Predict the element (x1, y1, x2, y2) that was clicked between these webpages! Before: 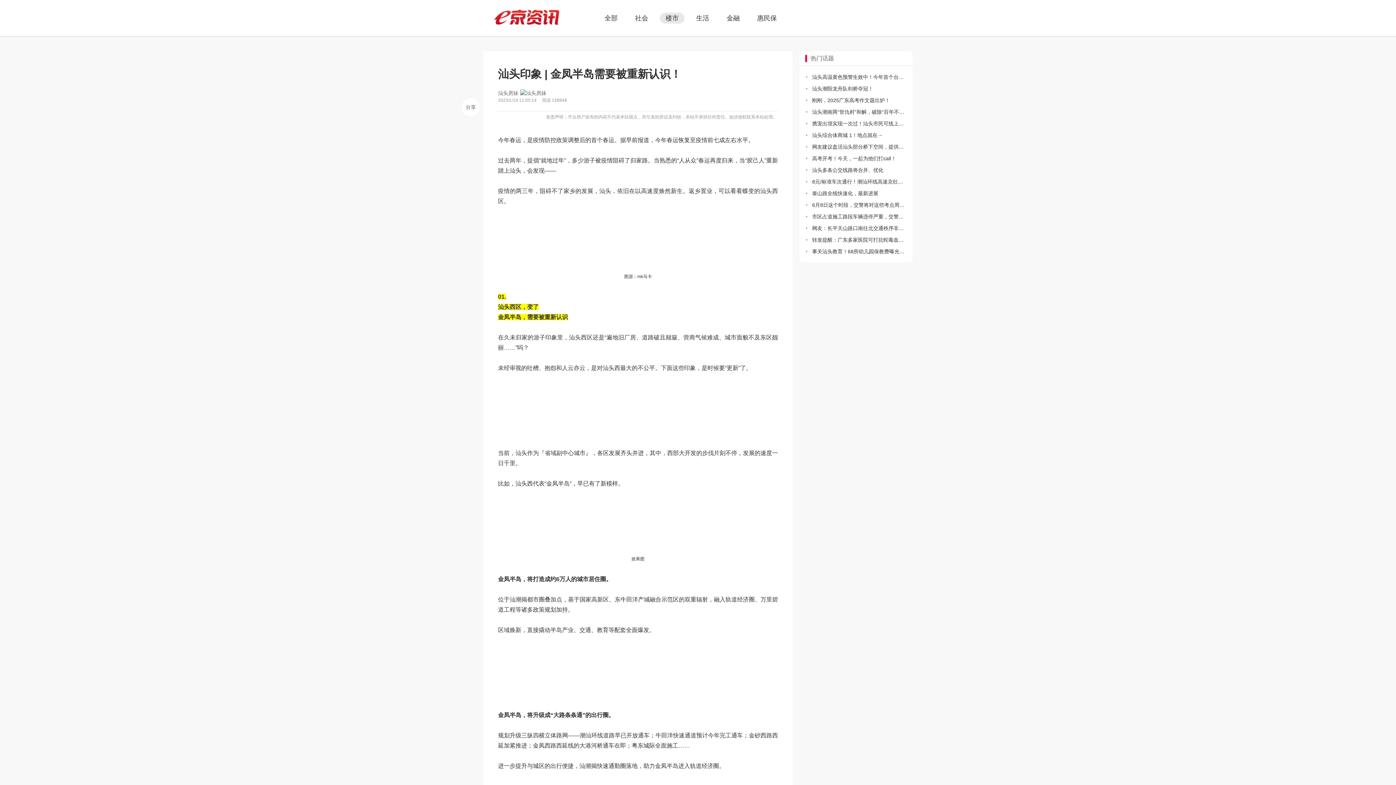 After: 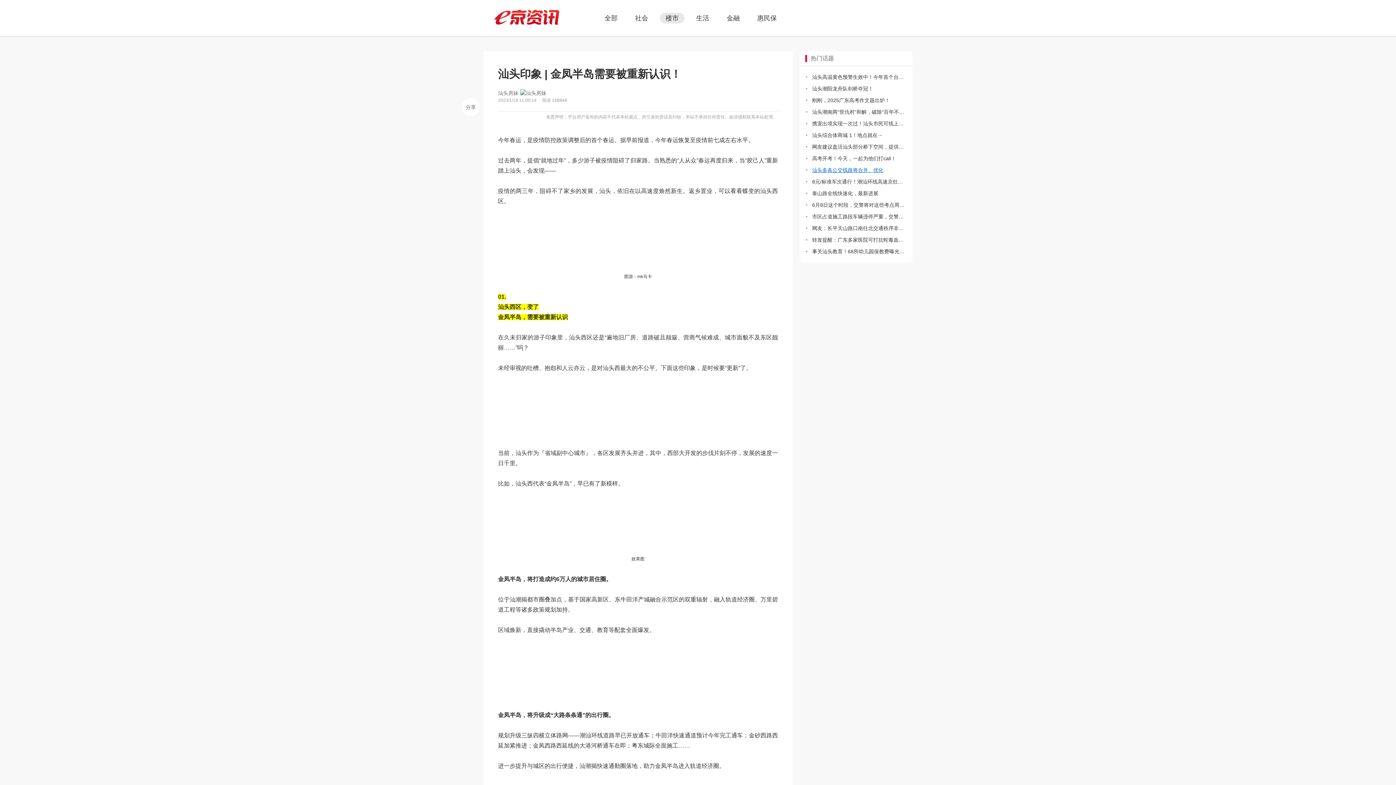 Action: bbox: (805, 164, 907, 176) label: 汕头多条公交线路将合并、优化